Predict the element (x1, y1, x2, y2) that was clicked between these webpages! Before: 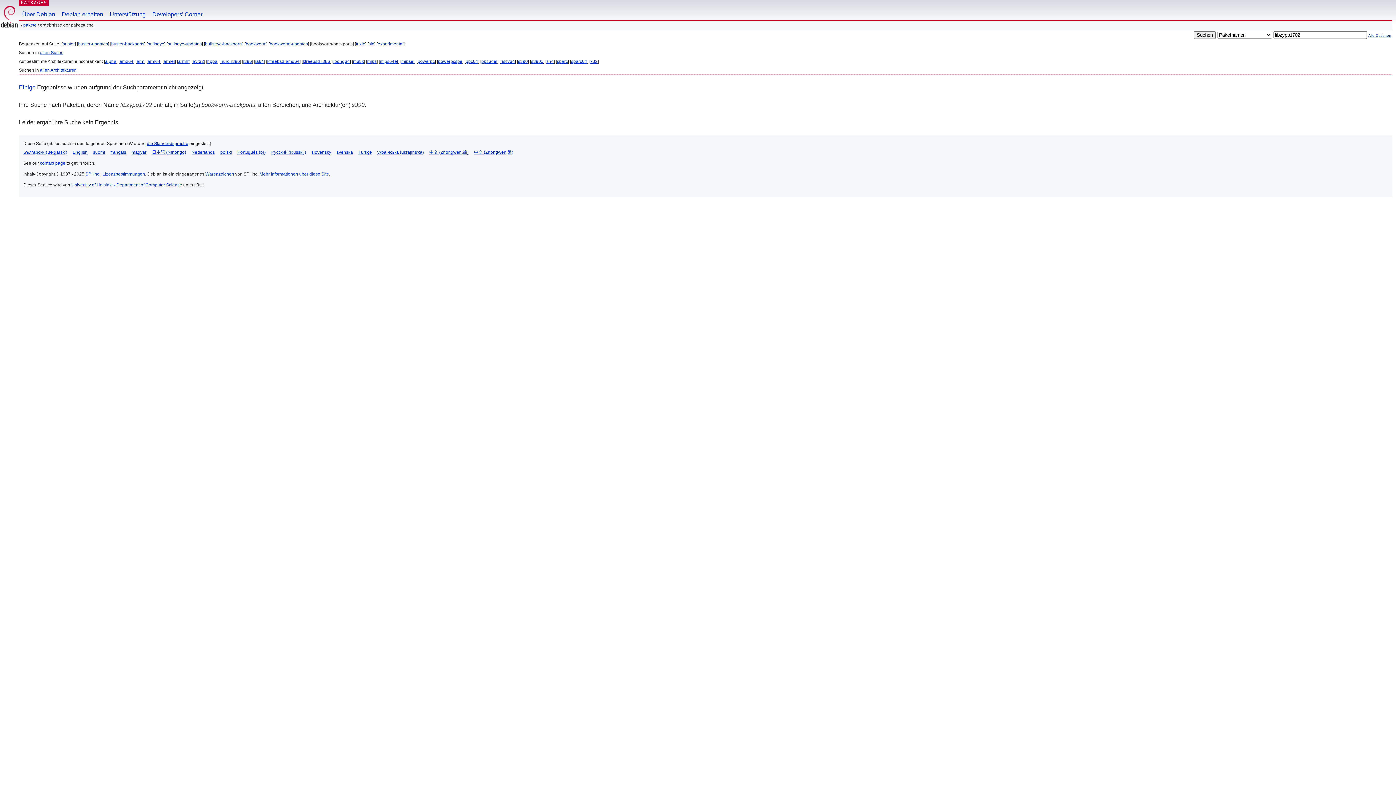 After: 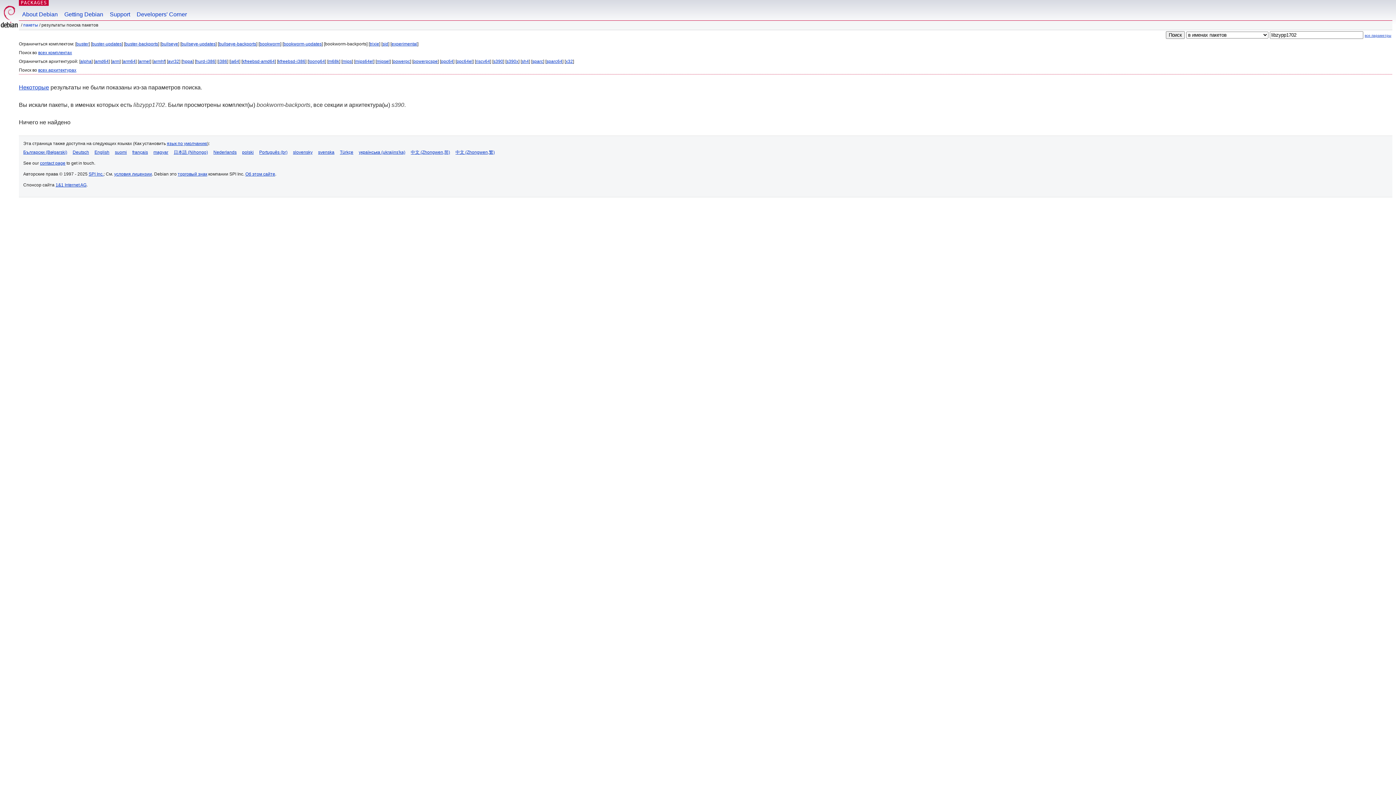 Action: bbox: (271, 149, 306, 154) label: Русский (Russkij)